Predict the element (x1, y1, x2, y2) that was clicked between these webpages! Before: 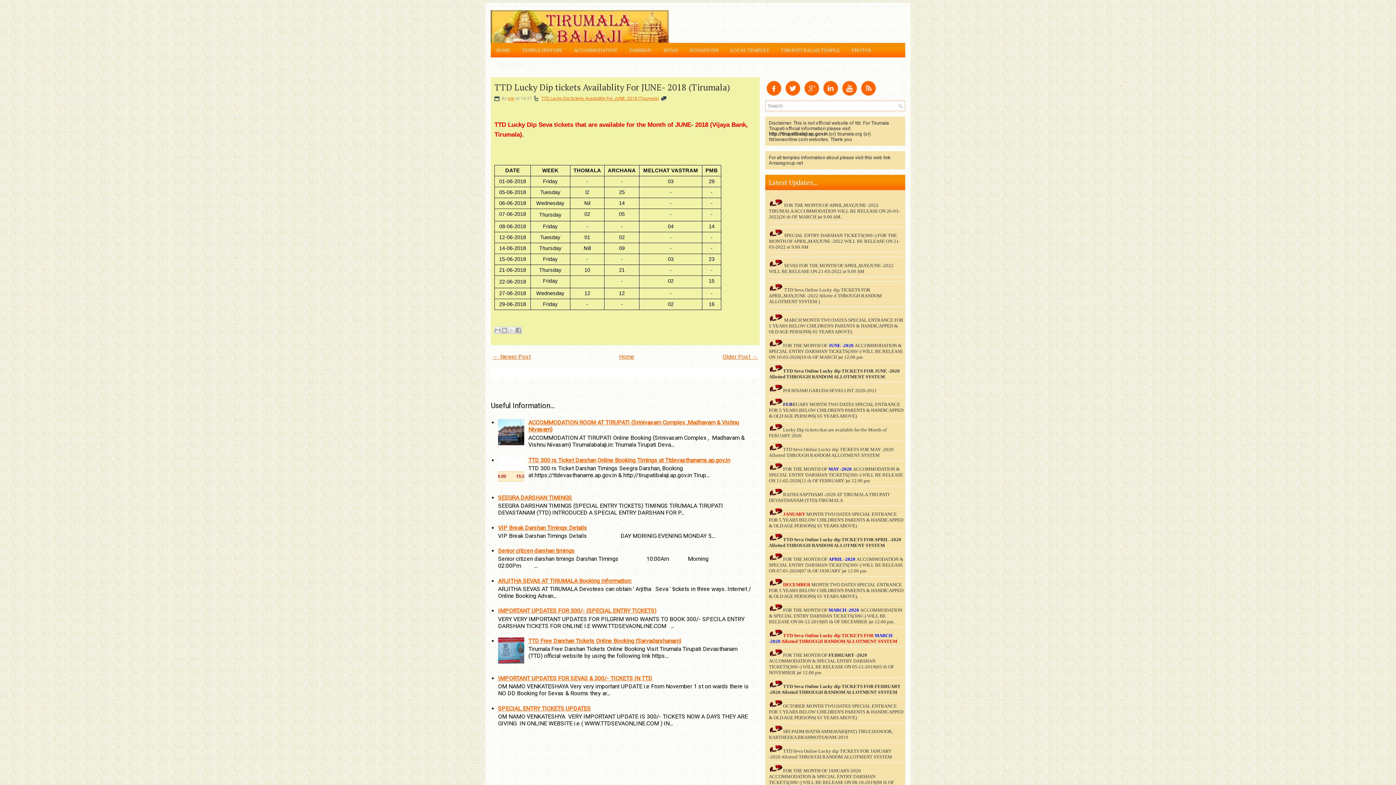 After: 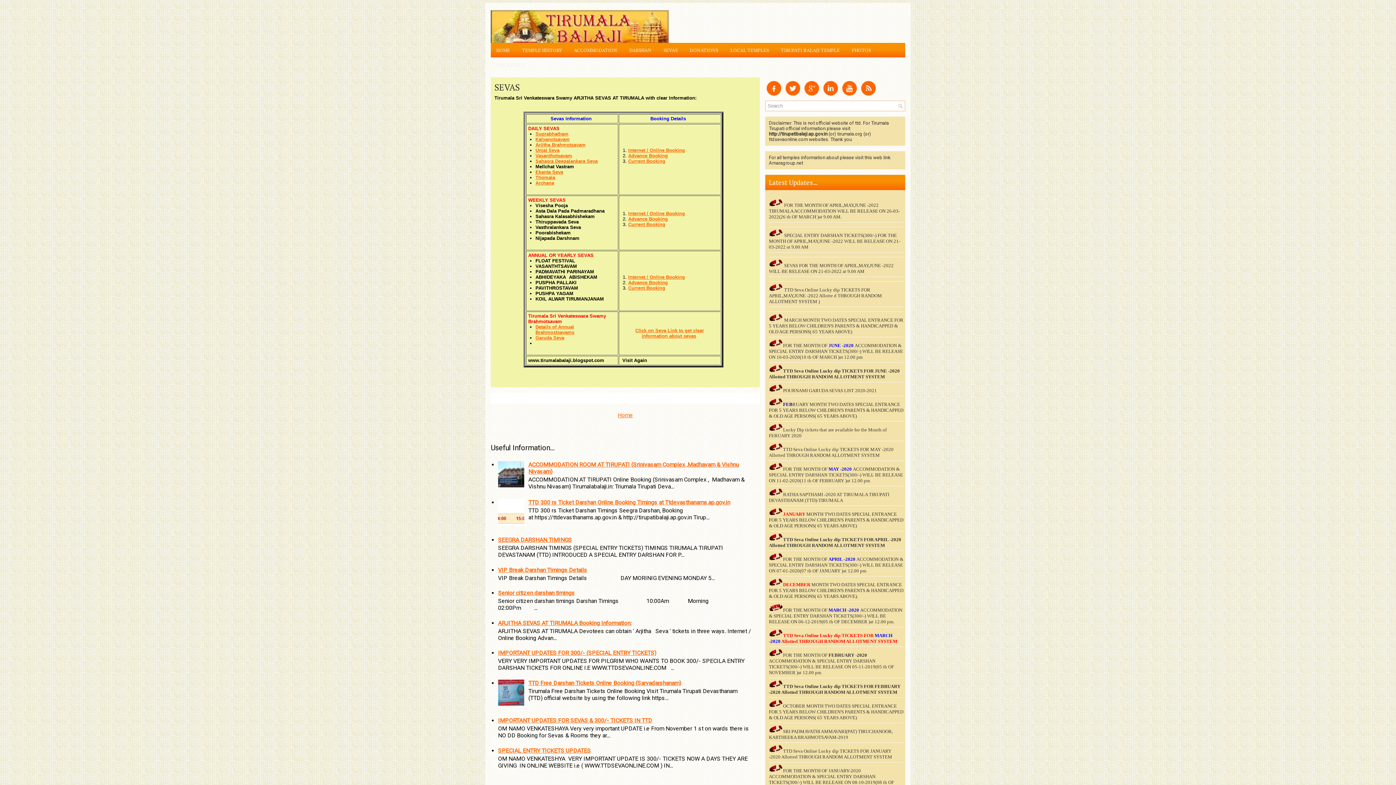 Action: bbox: (769, 537, 783, 542)